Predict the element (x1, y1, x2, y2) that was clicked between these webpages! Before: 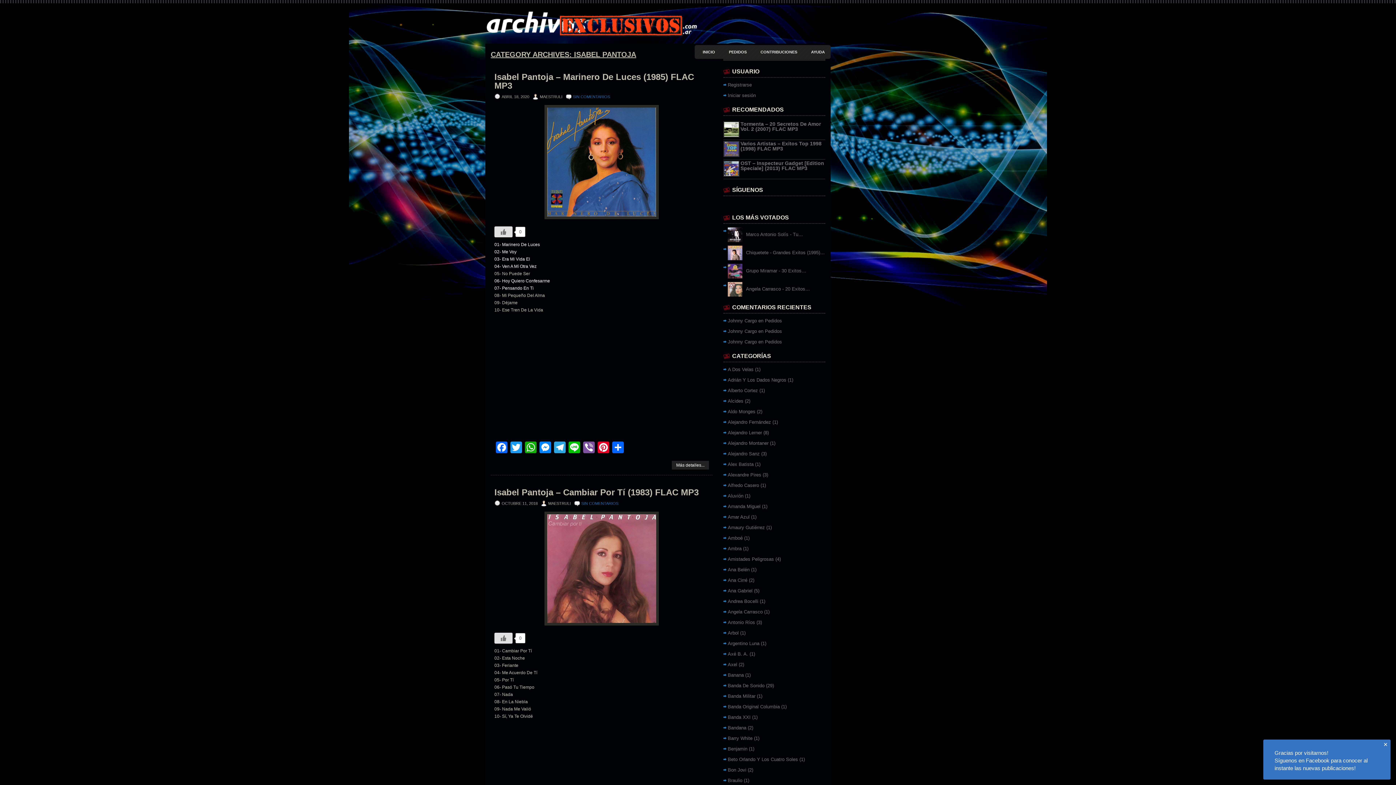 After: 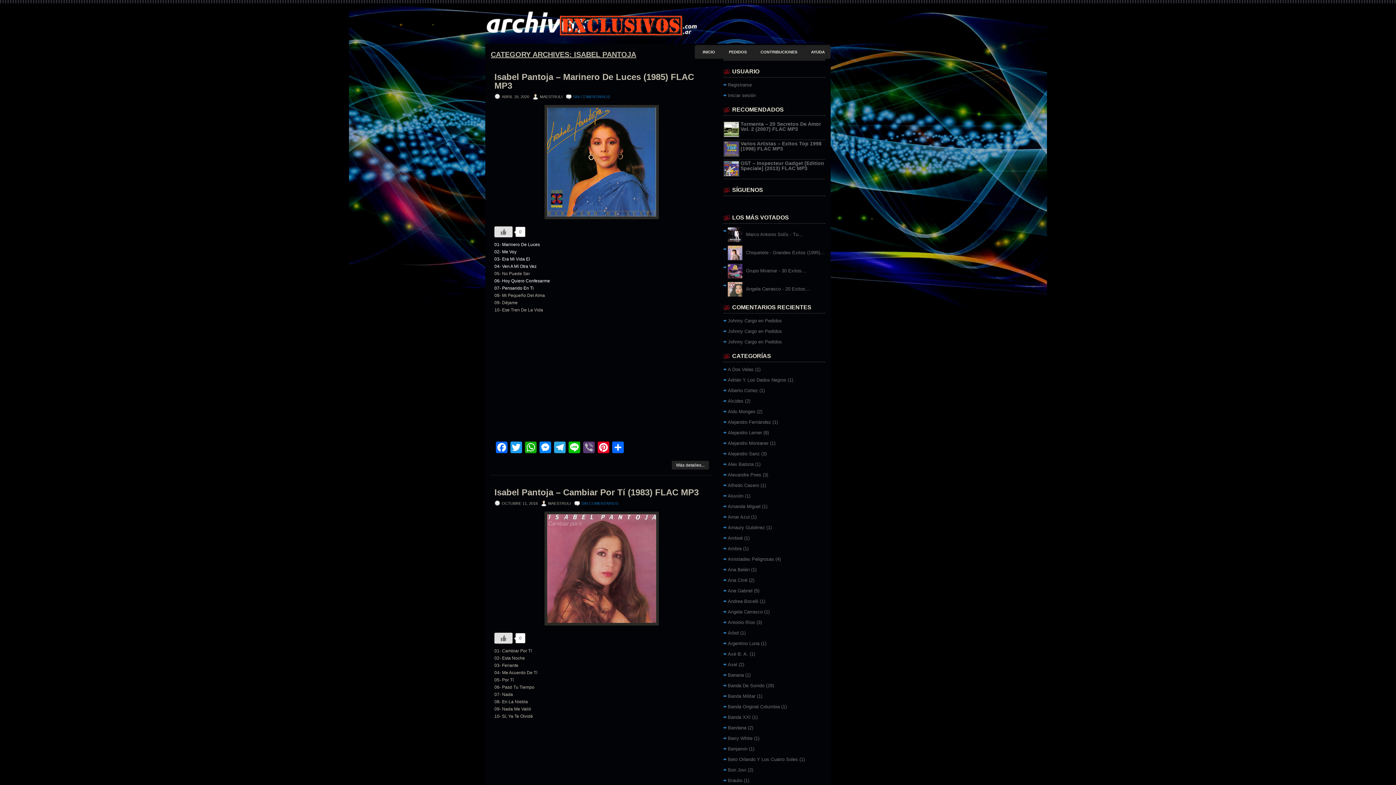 Action: label: Viber bbox: (581, 441, 596, 455)